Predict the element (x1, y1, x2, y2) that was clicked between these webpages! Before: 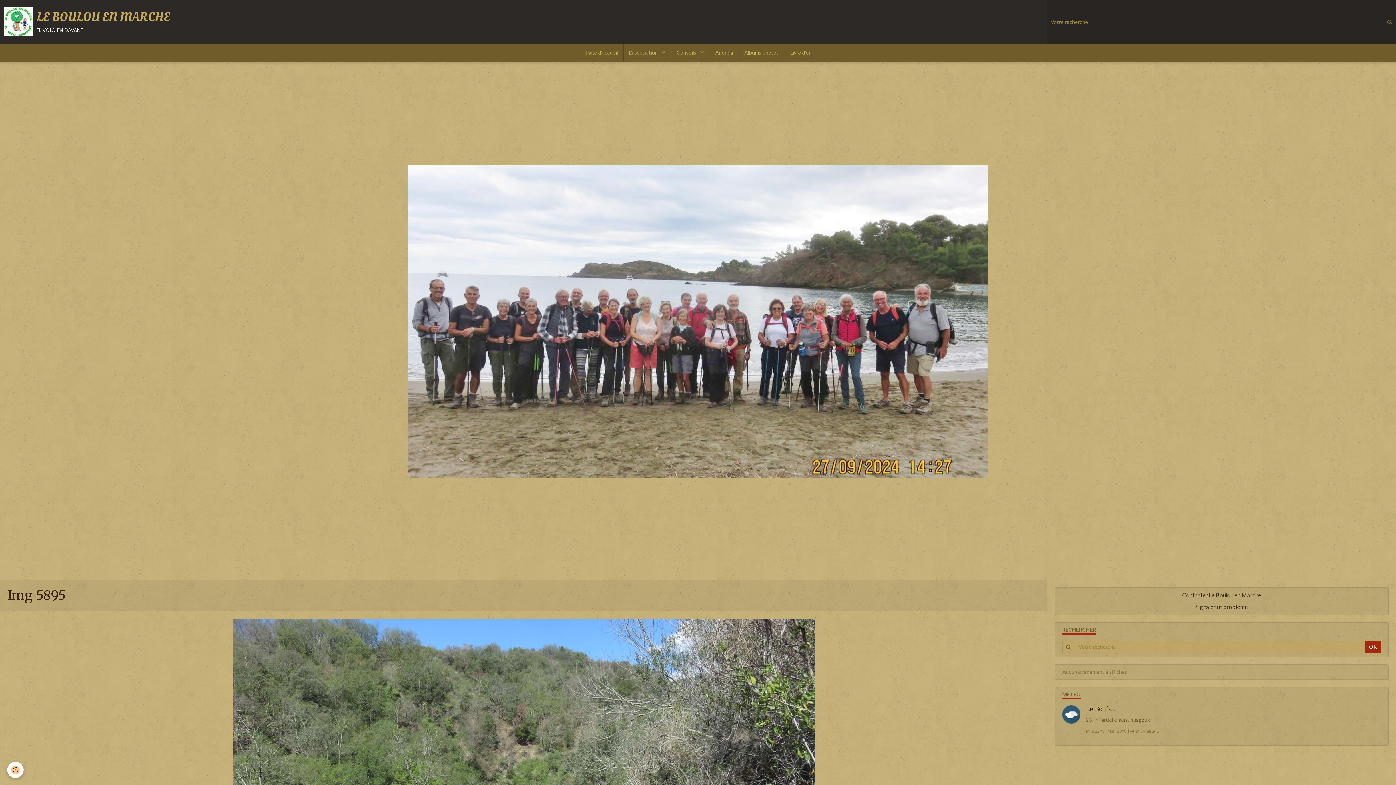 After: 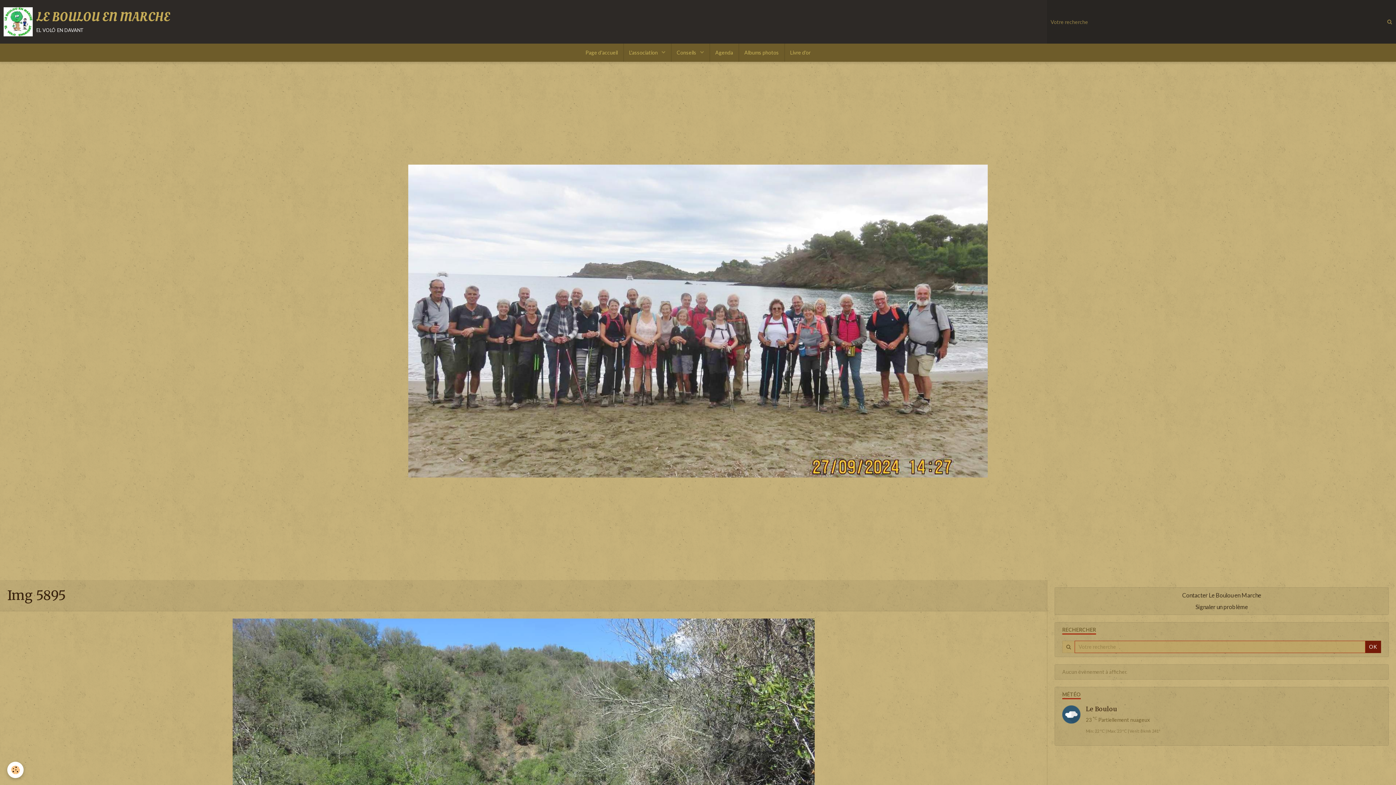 Action: bbox: (1365, 640, 1381, 653) label: OK